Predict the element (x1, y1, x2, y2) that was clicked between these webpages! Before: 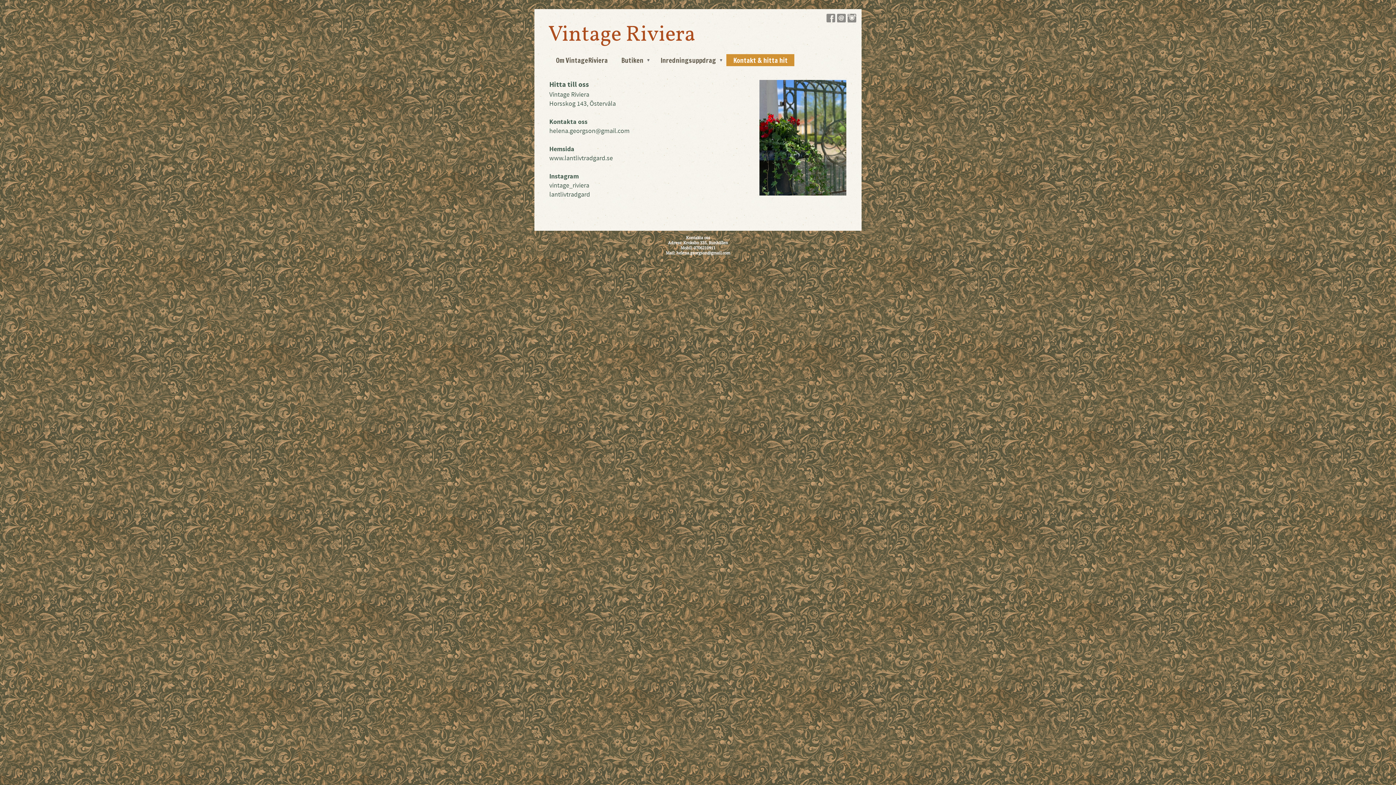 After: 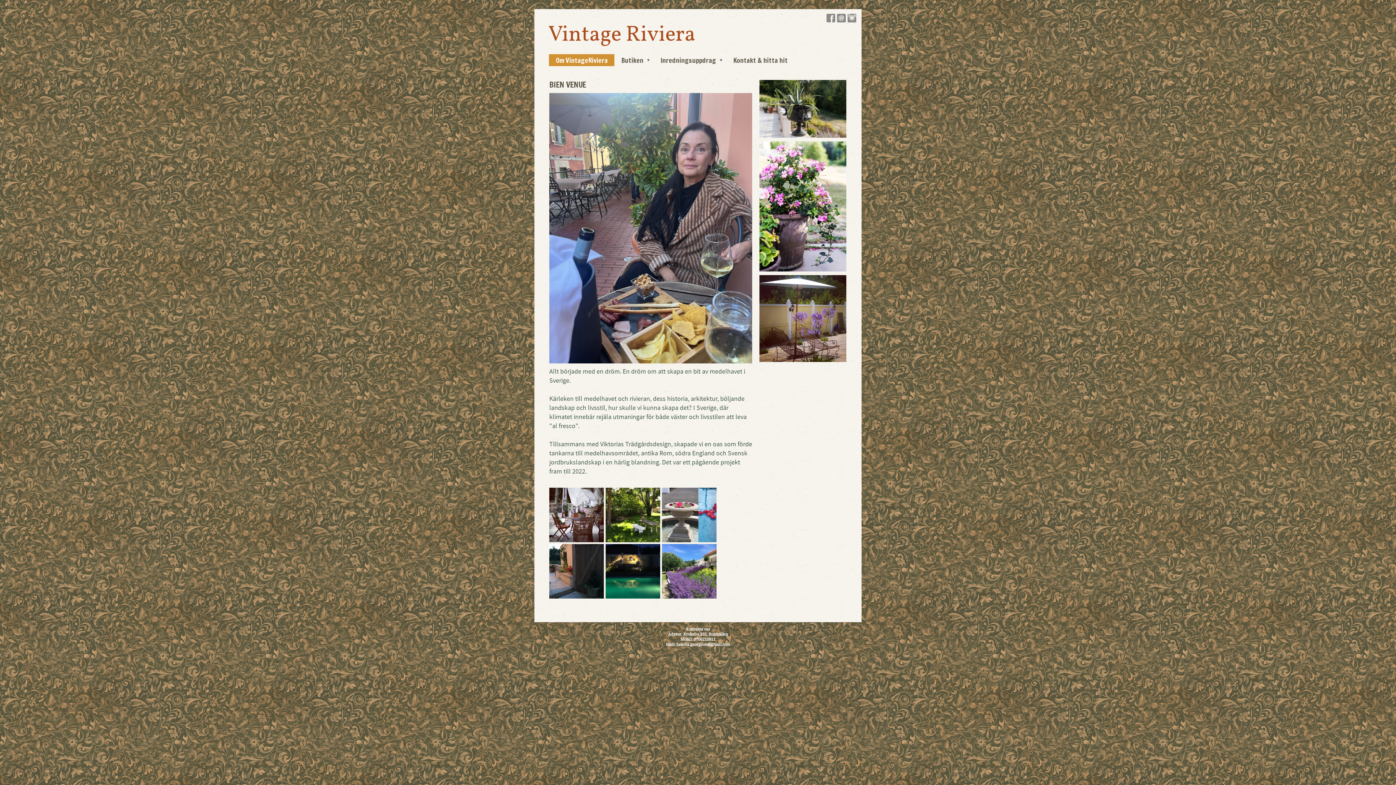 Action: label: Vintage Riviera bbox: (548, 20, 695, 50)